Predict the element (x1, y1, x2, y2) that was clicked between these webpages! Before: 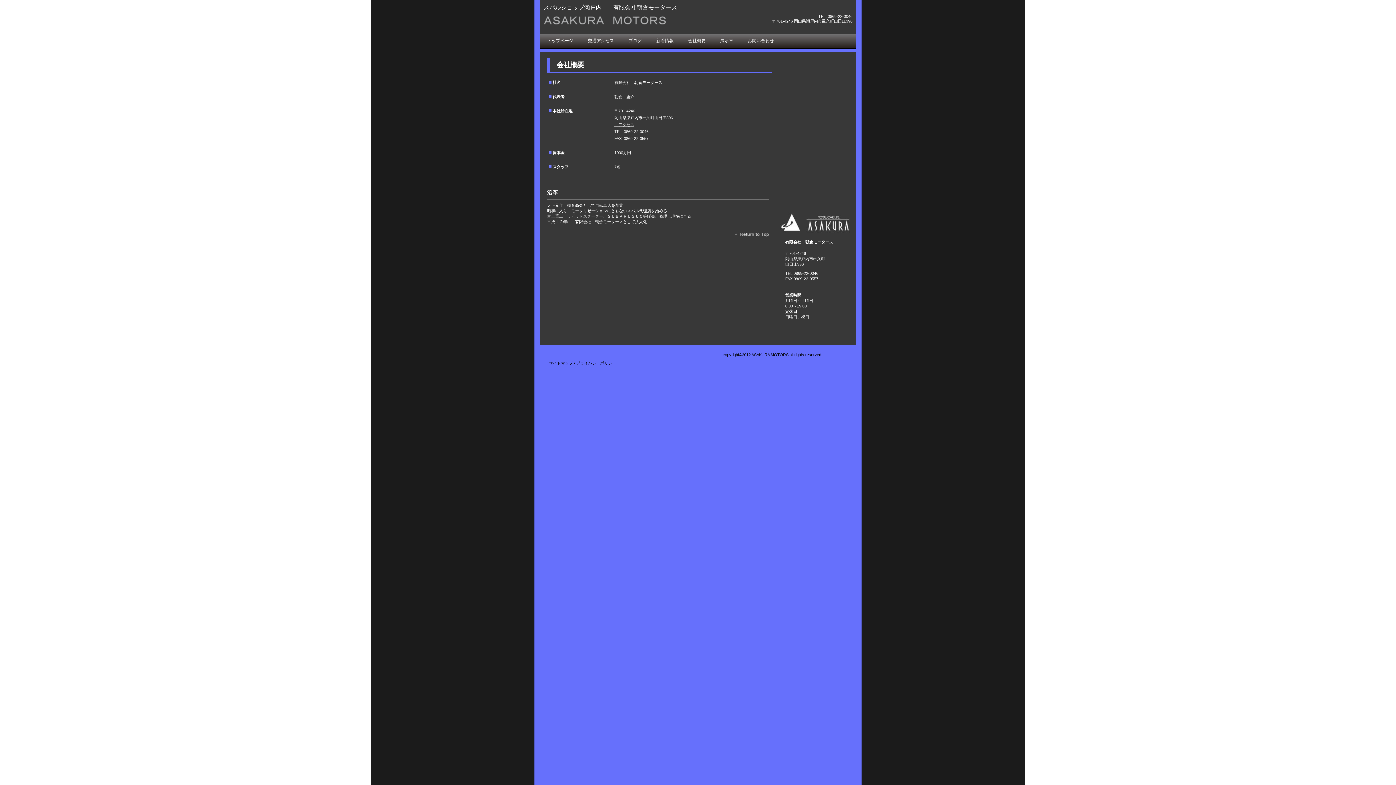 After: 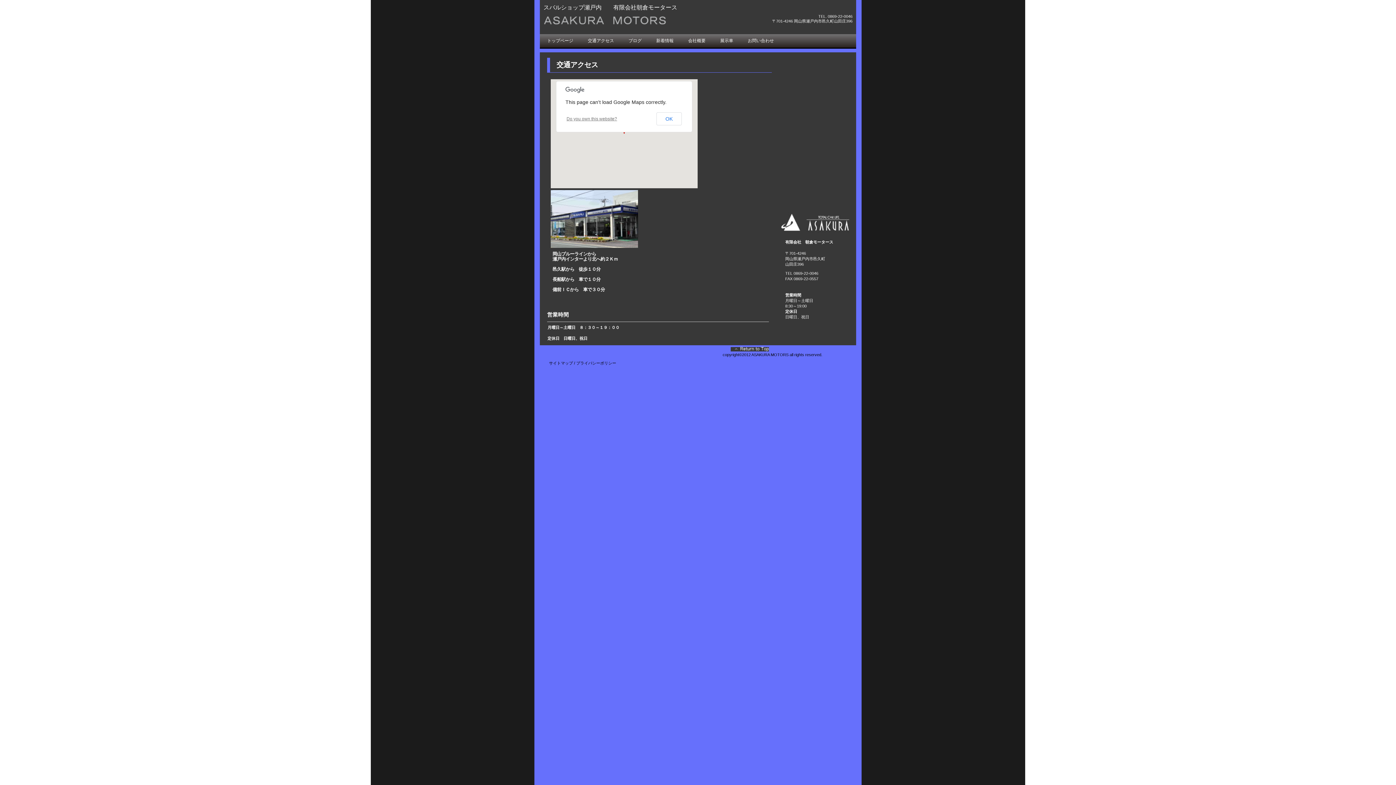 Action: bbox: (580, 34, 621, 47) label: 交通アクセス